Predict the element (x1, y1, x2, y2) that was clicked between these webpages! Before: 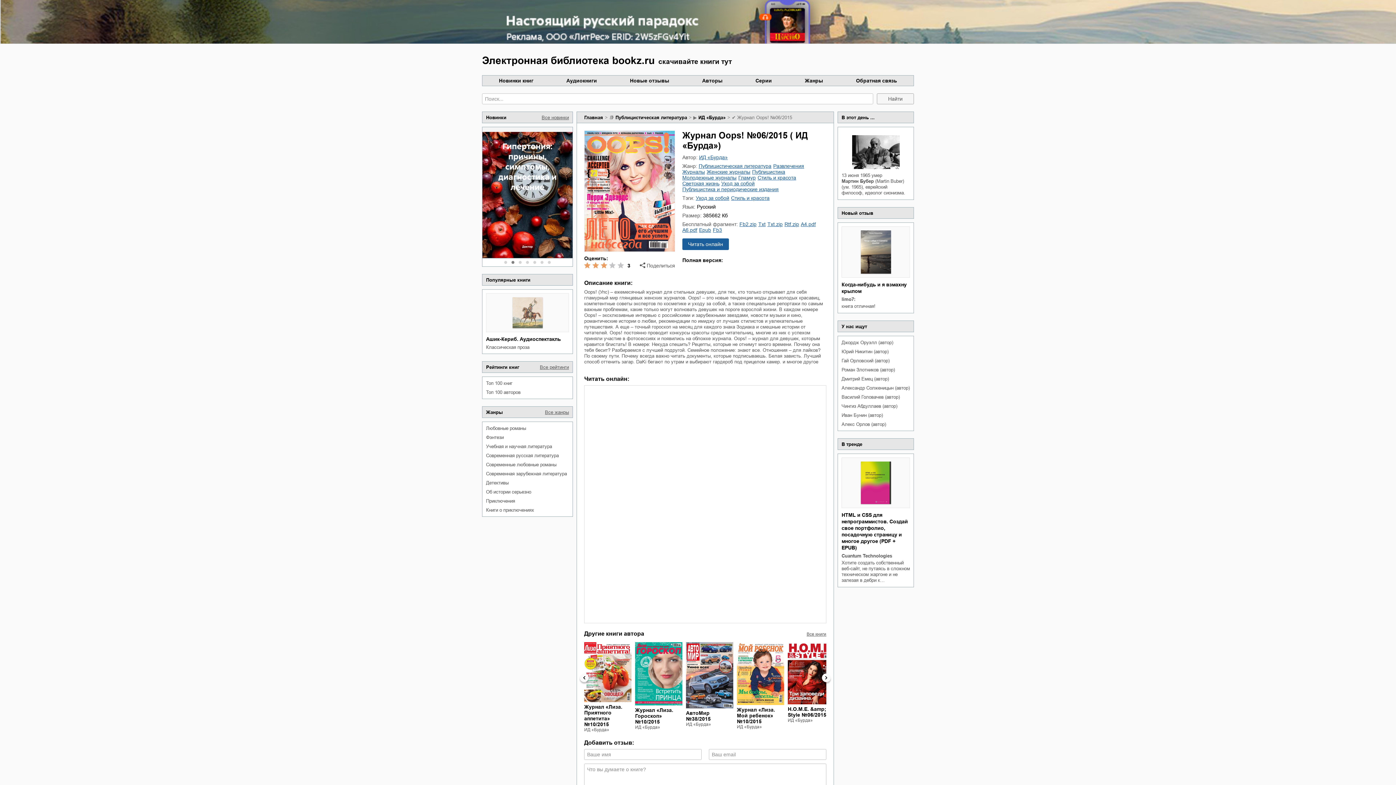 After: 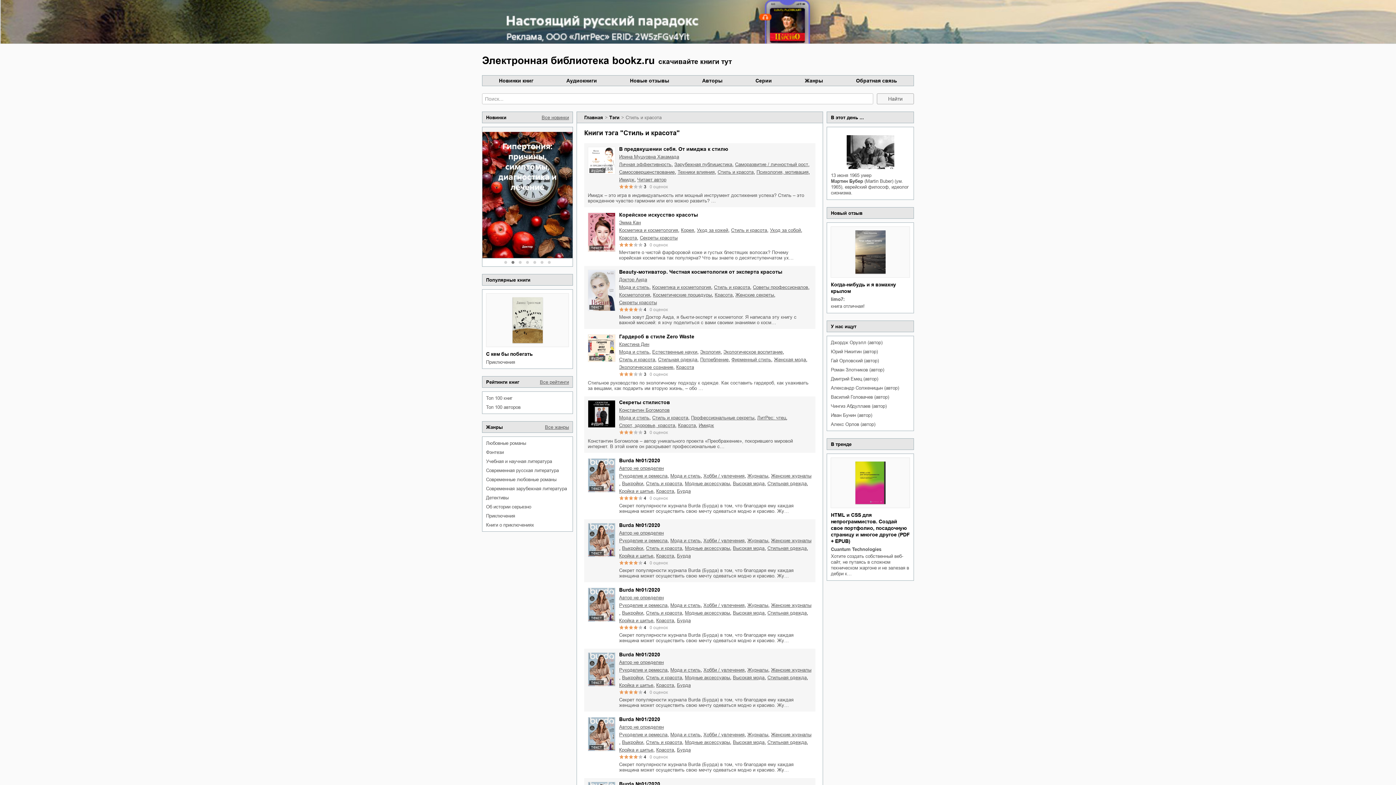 Action: label: Стиль и красота bbox: (731, 195, 769, 201)